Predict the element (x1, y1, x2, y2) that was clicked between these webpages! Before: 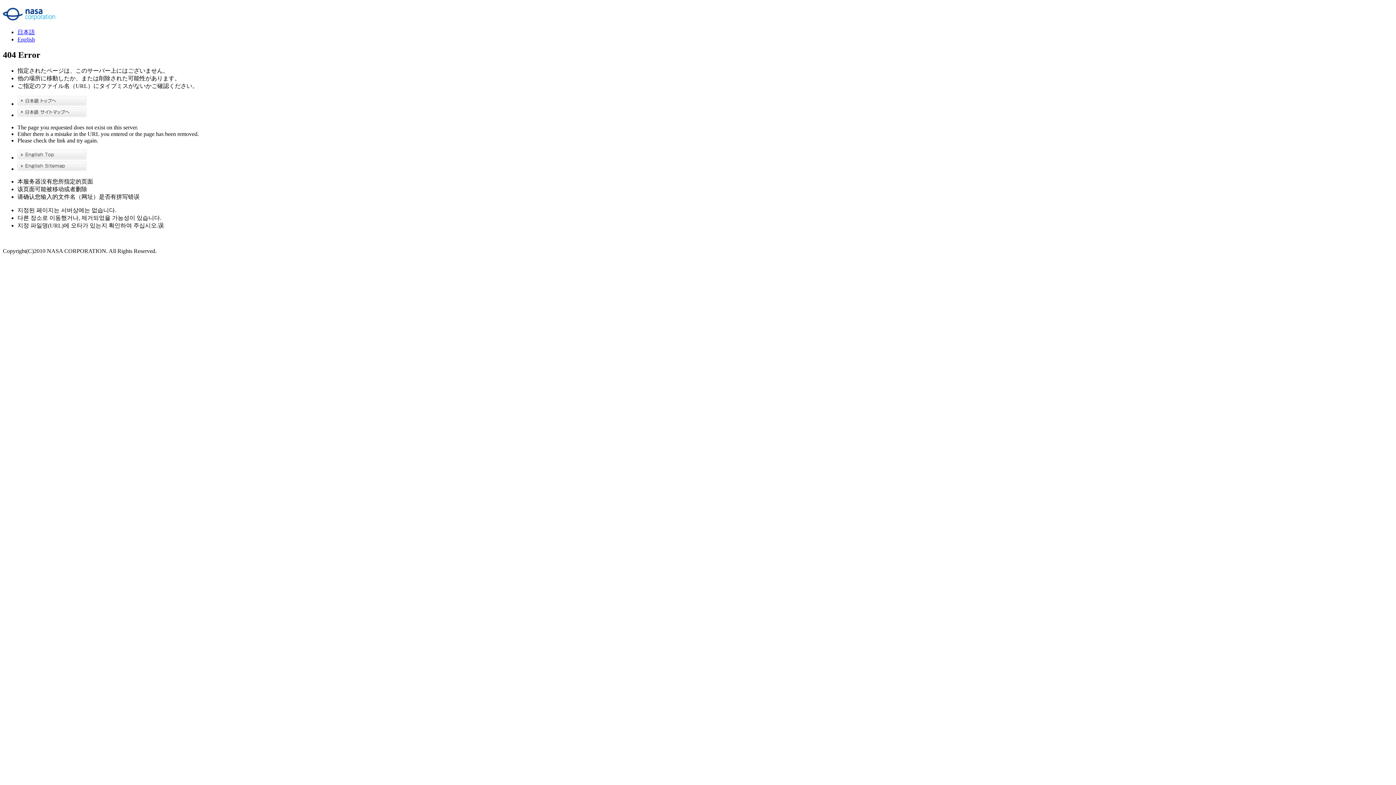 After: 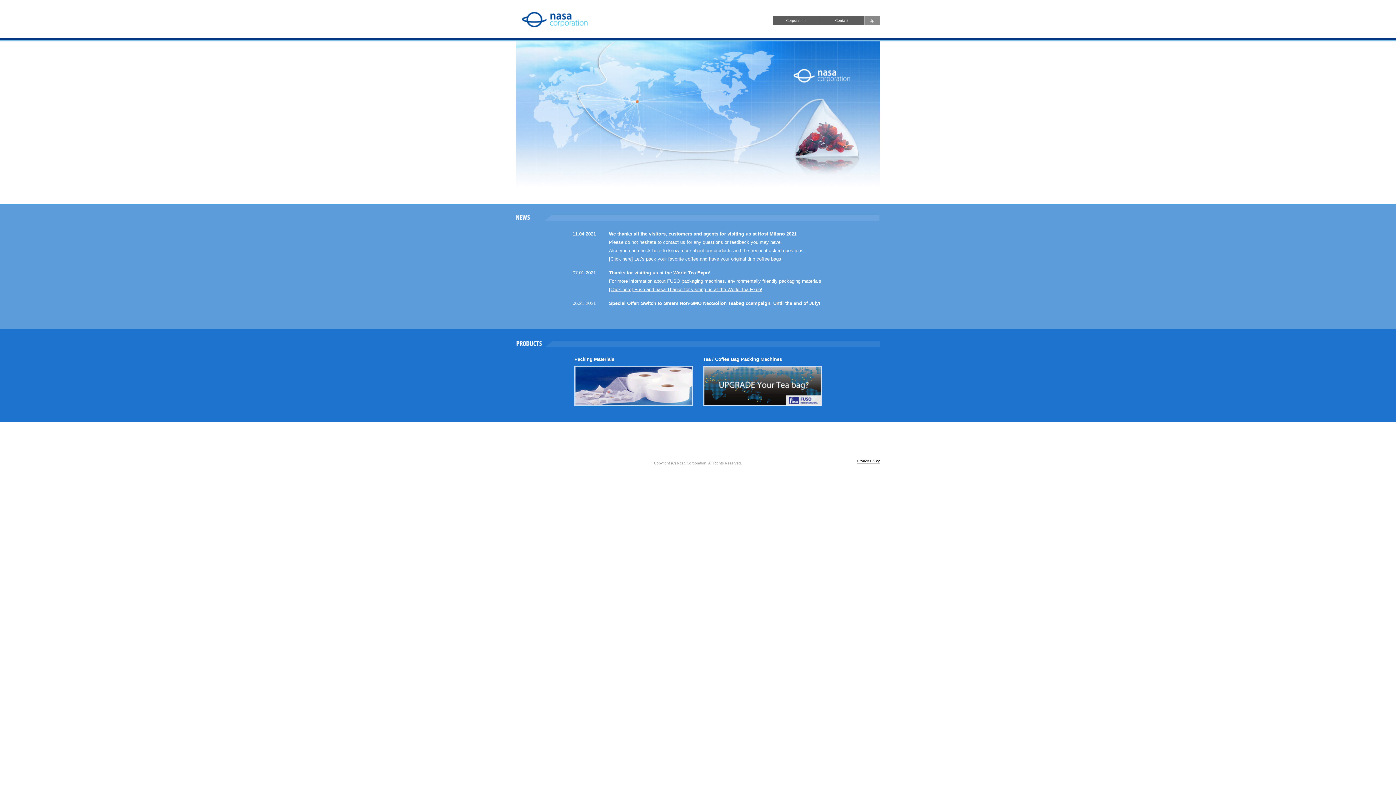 Action: label: English bbox: (17, 36, 34, 42)